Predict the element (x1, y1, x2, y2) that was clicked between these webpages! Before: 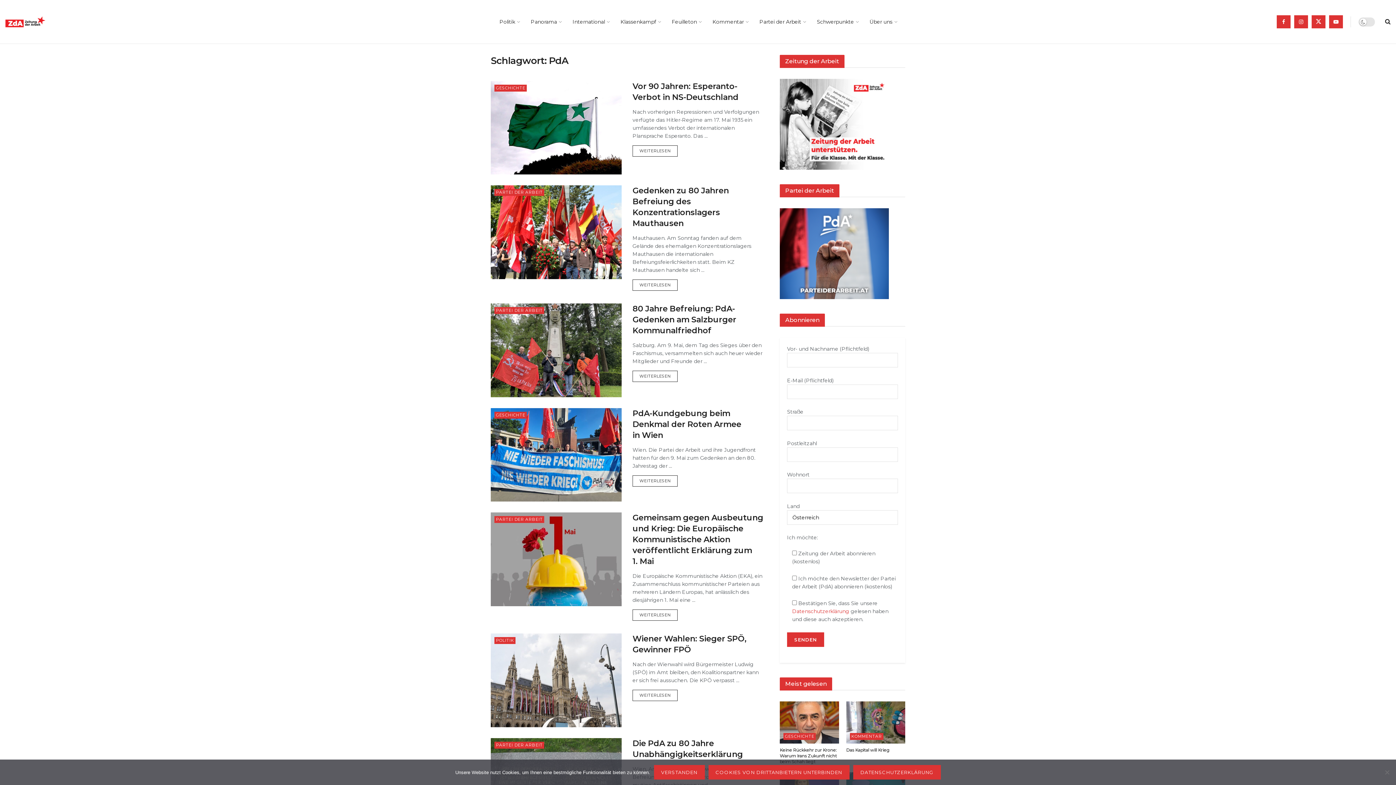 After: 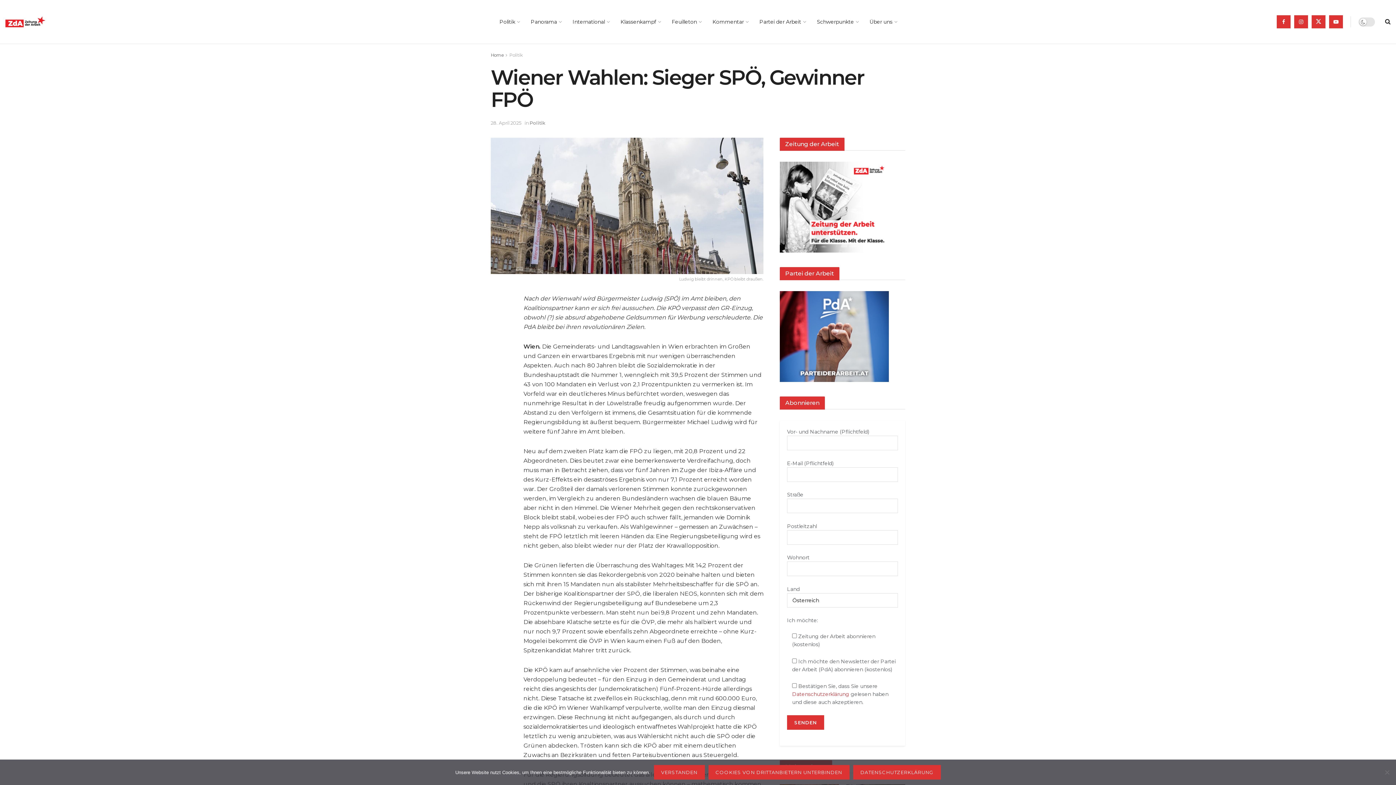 Action: label: Read article: Wiener Wahlen: Sieger SPÖ, Gewinner FPÖ bbox: (490, 633, 621, 727)